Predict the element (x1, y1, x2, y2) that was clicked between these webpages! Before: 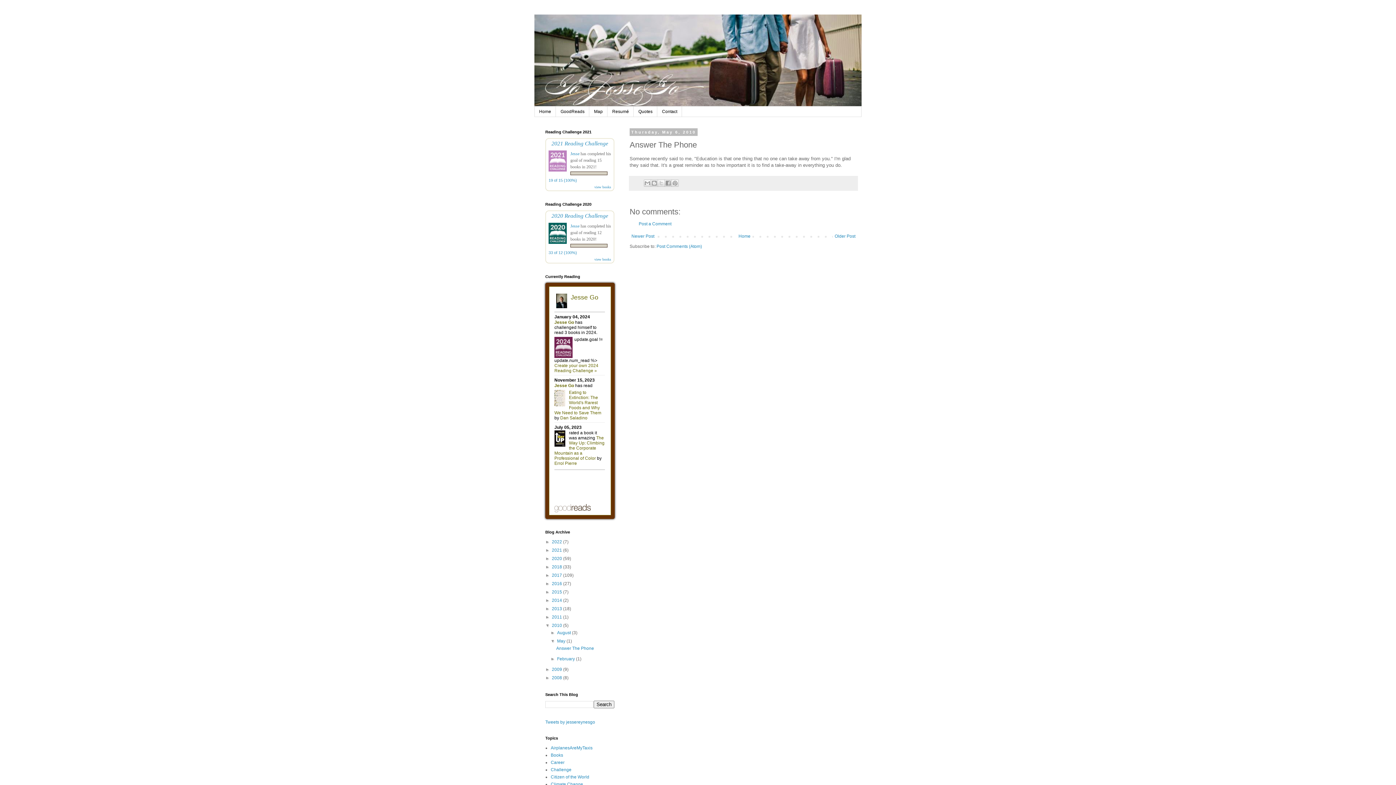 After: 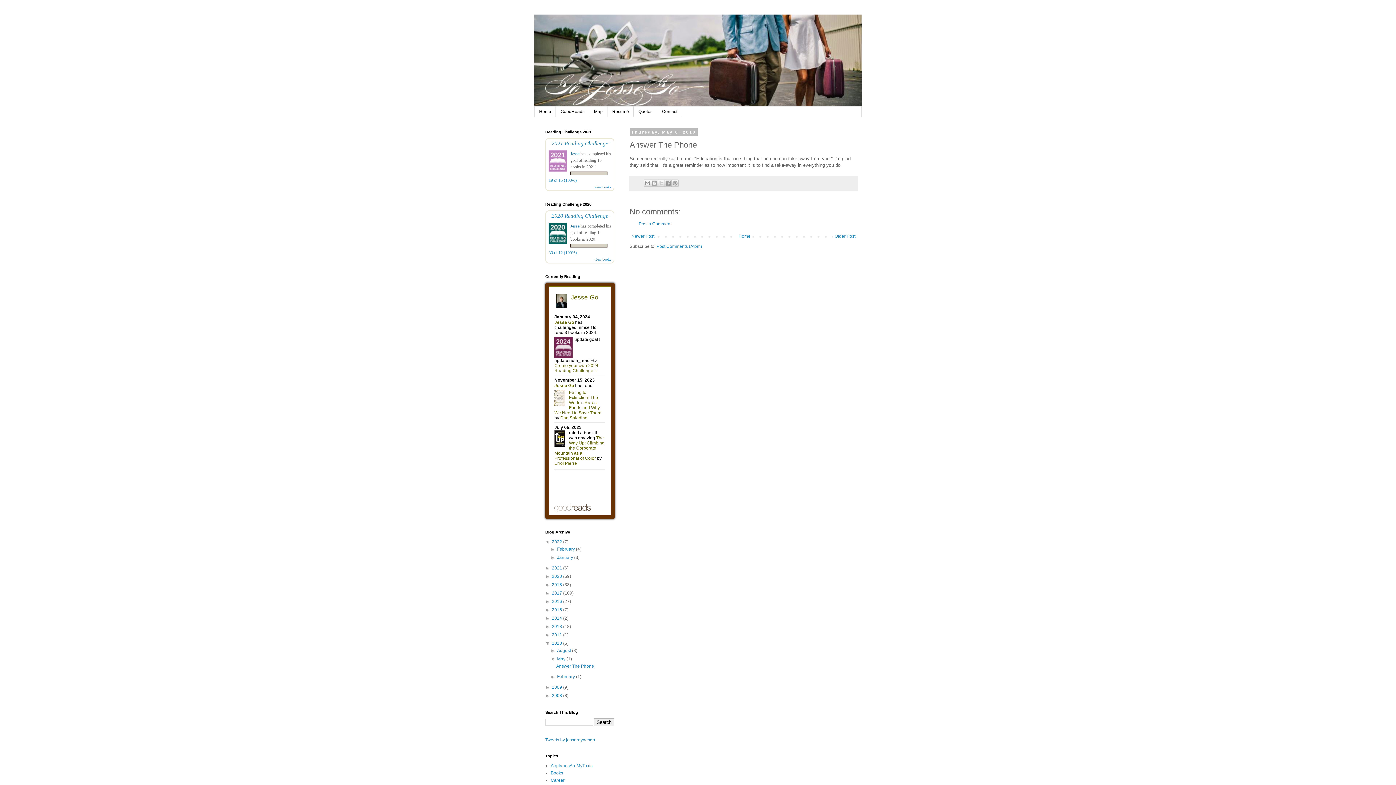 Action: bbox: (545, 539, 552, 544) label: ►  